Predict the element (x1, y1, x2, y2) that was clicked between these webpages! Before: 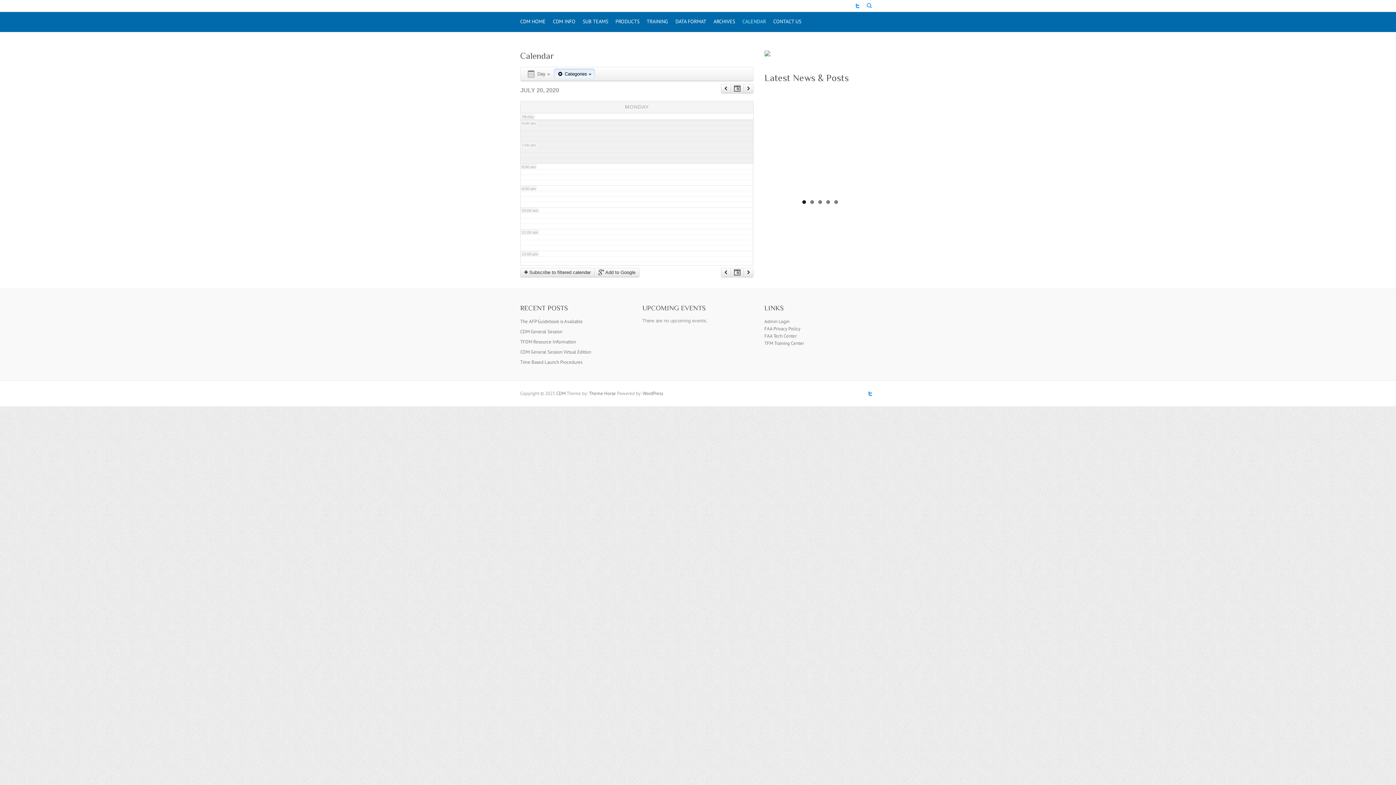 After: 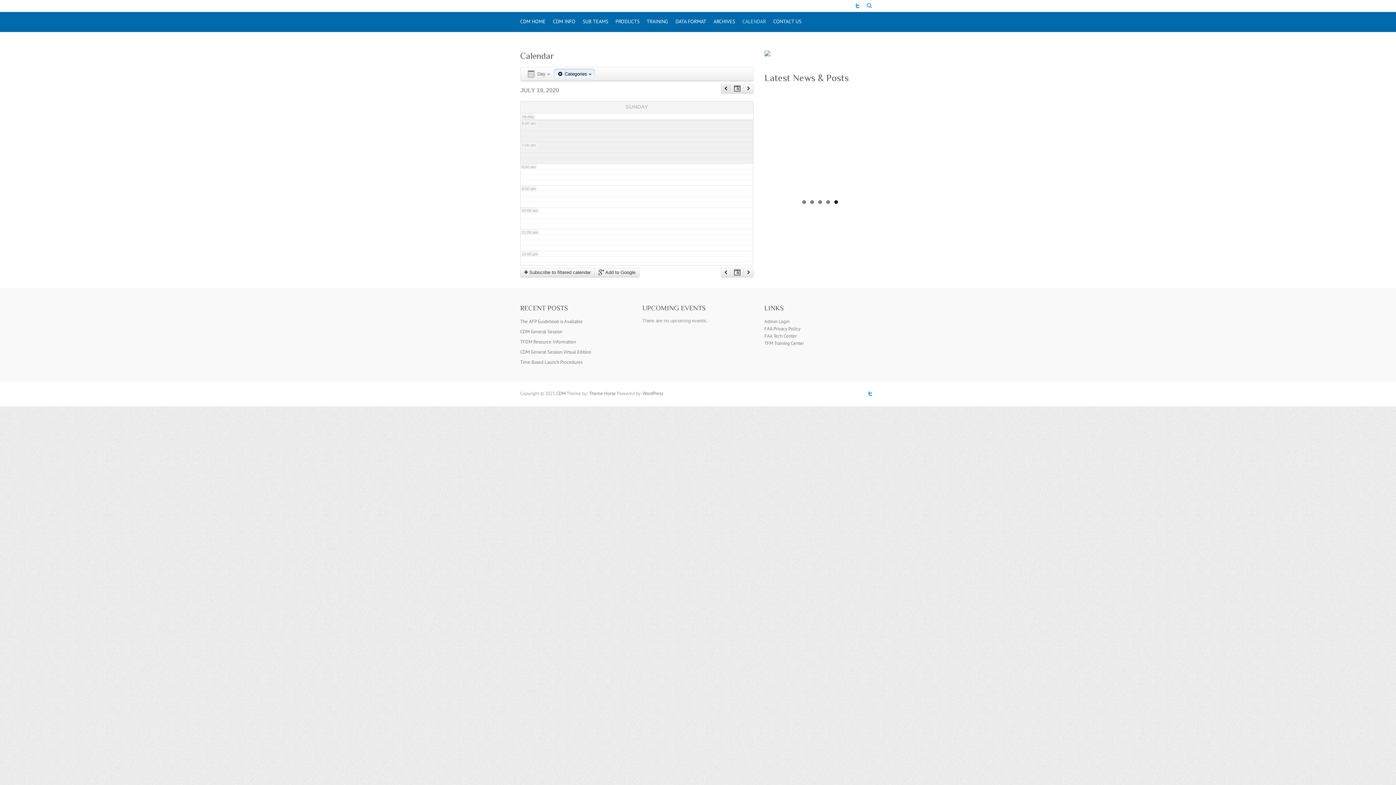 Action: bbox: (721, 84, 731, 93)